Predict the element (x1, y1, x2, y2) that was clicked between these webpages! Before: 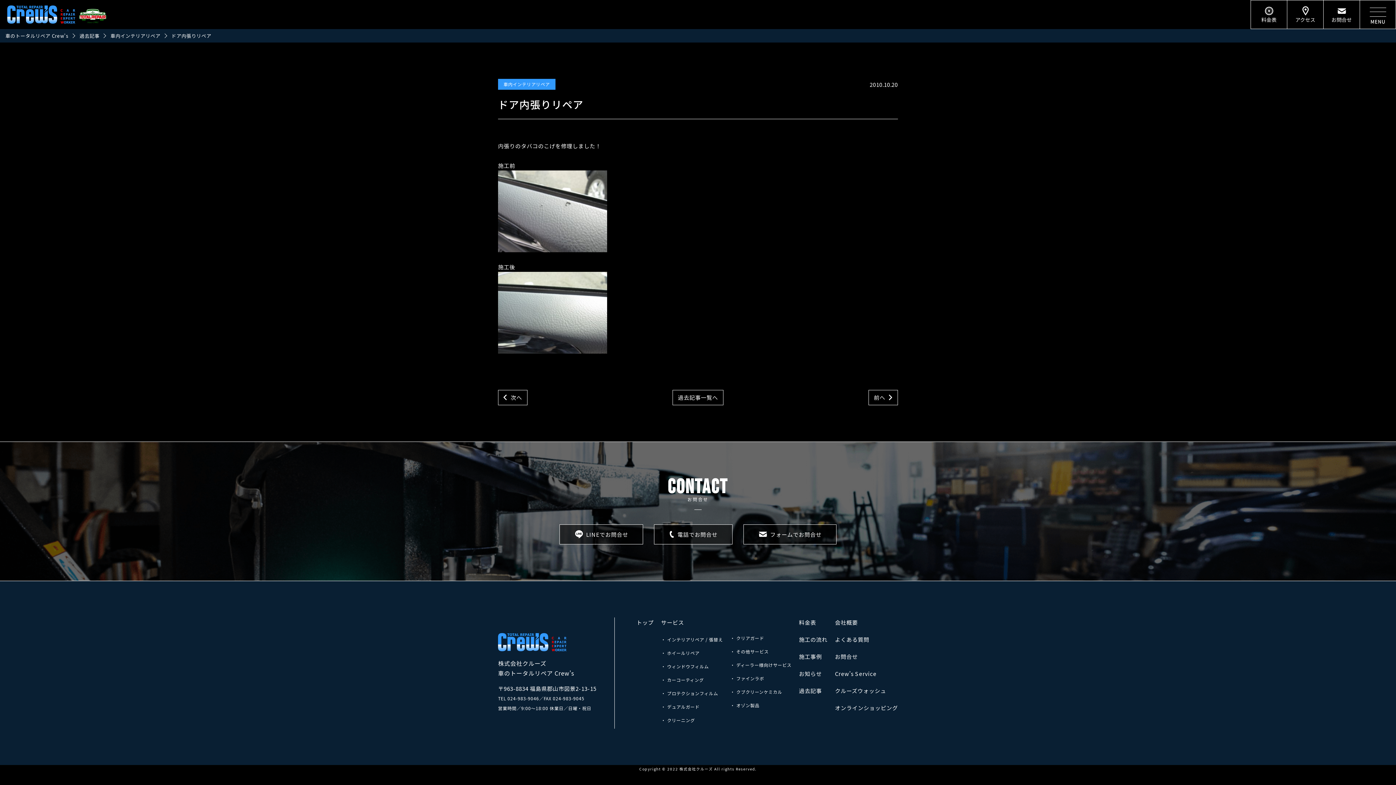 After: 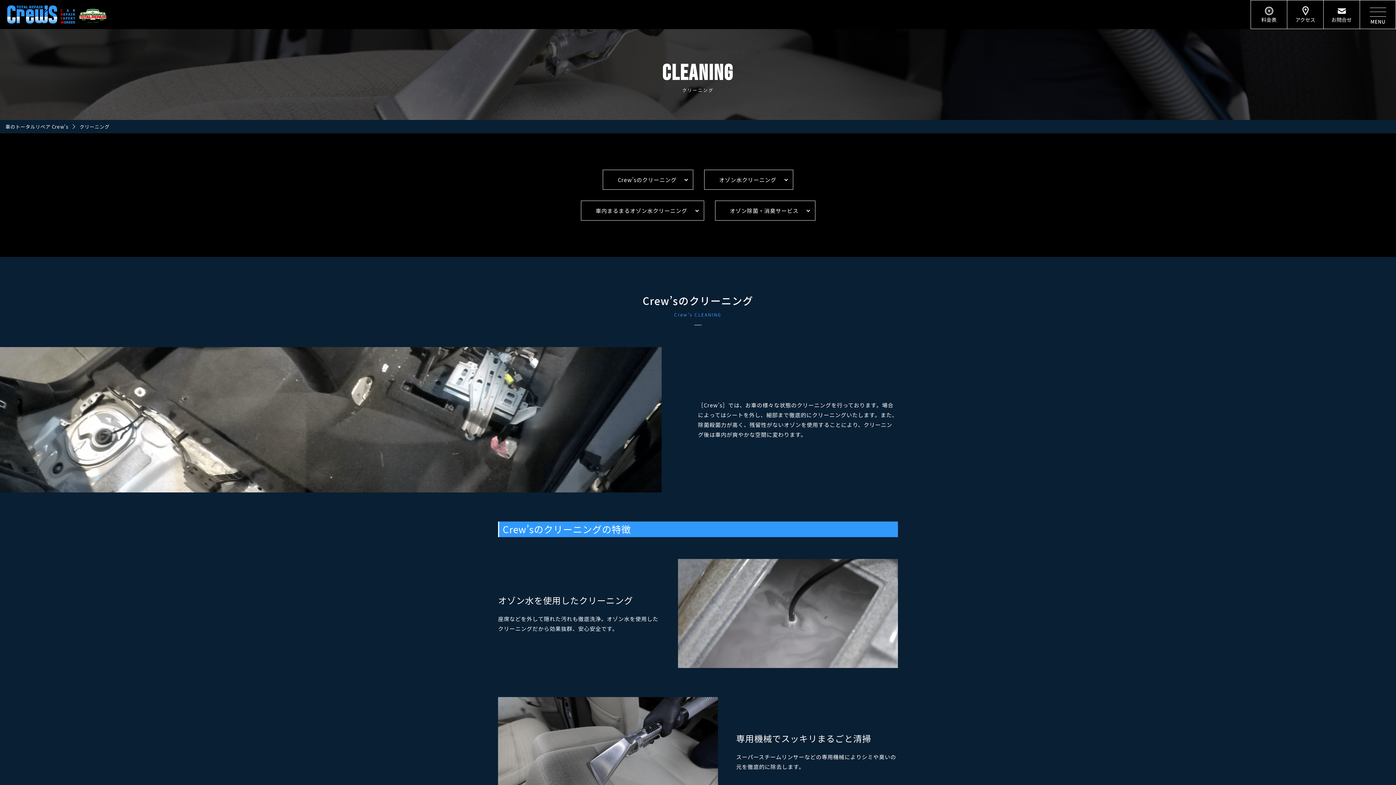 Action: label: ・ クリーニング bbox: (661, 715, 723, 725)